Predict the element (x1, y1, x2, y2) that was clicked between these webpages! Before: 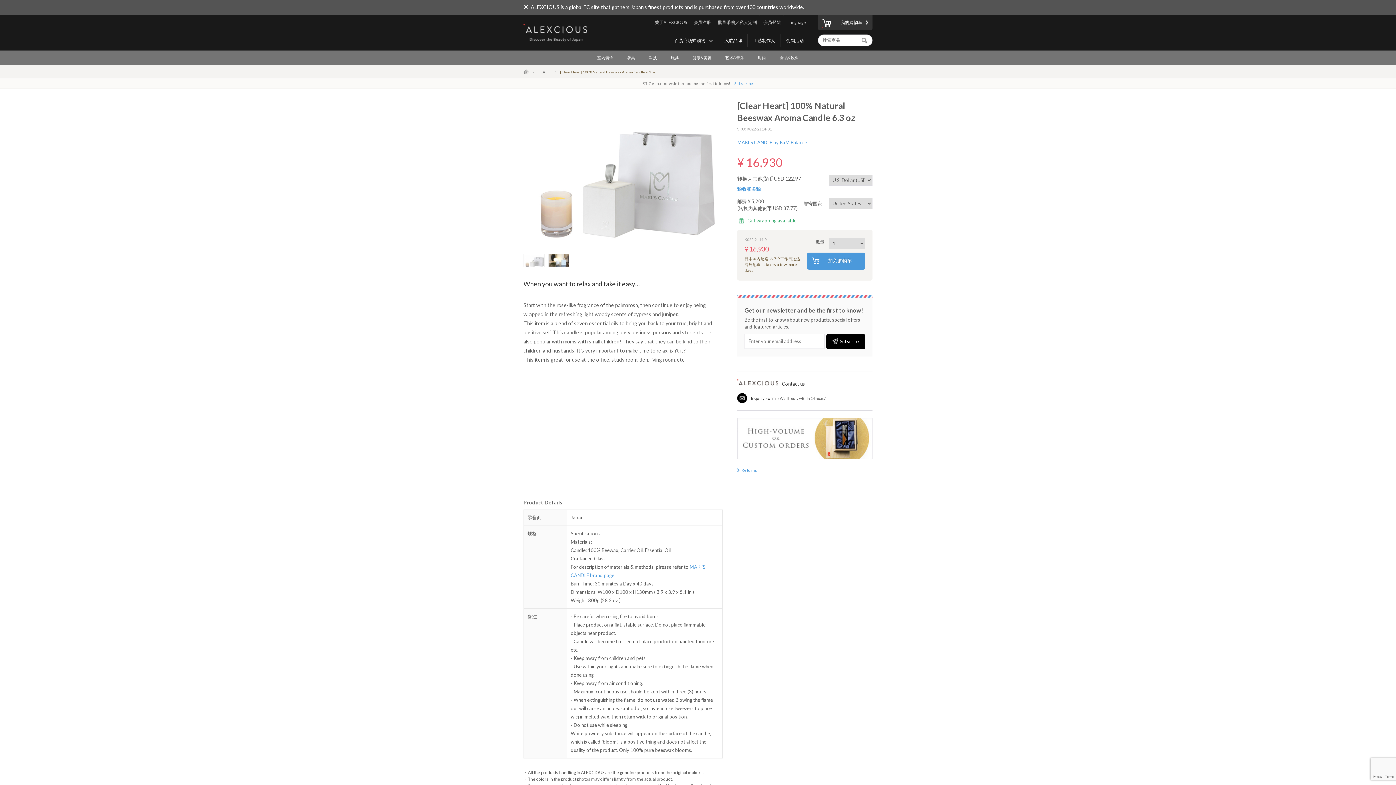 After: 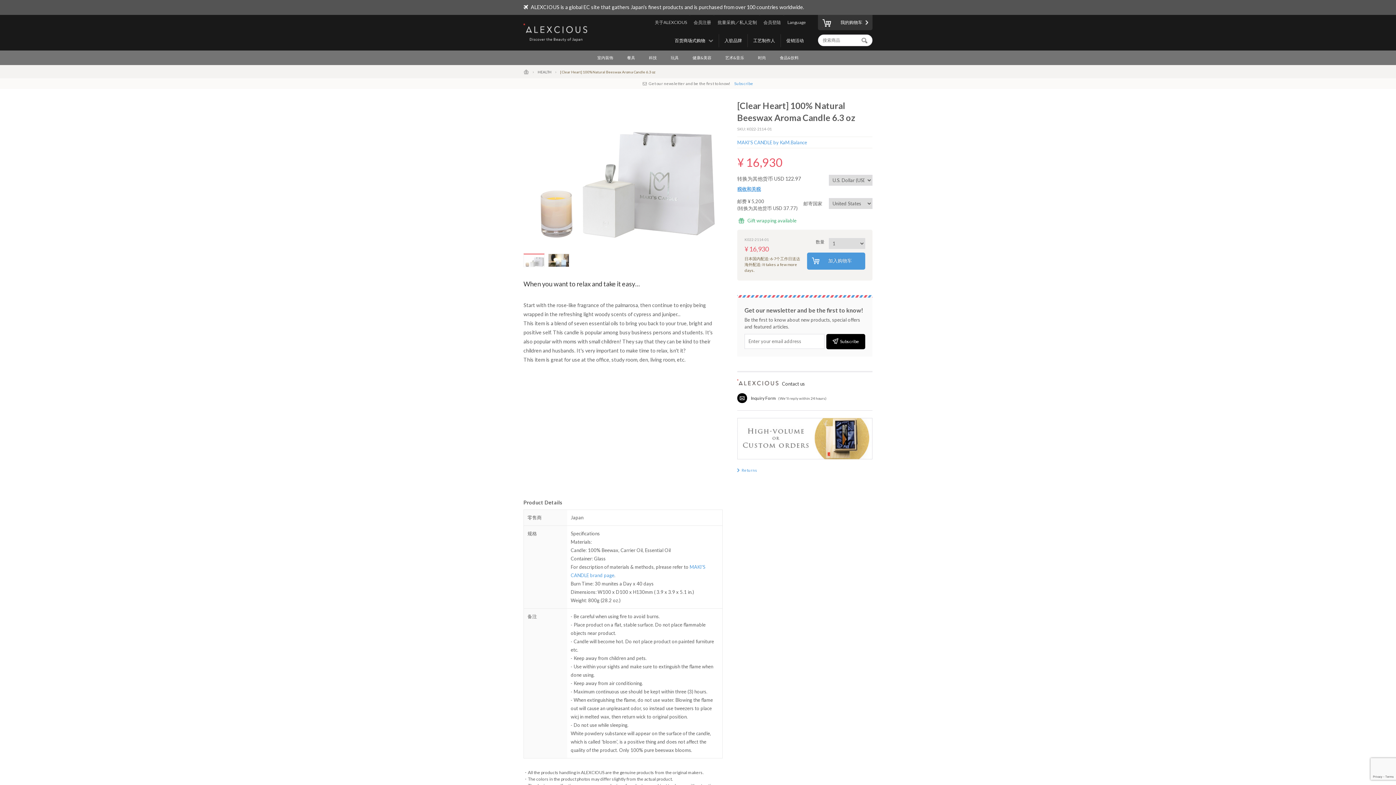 Action: label: 税收和关税 bbox: (737, 186, 761, 192)